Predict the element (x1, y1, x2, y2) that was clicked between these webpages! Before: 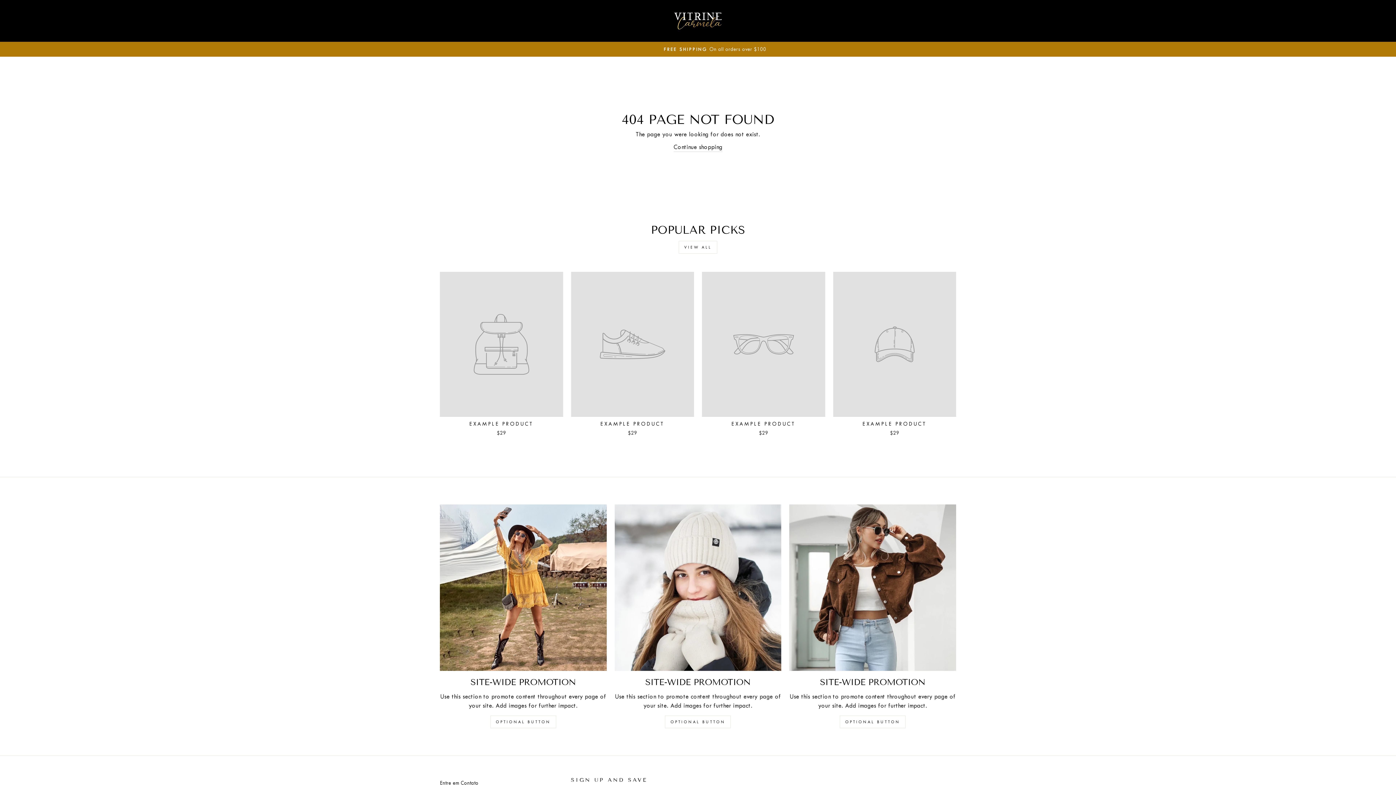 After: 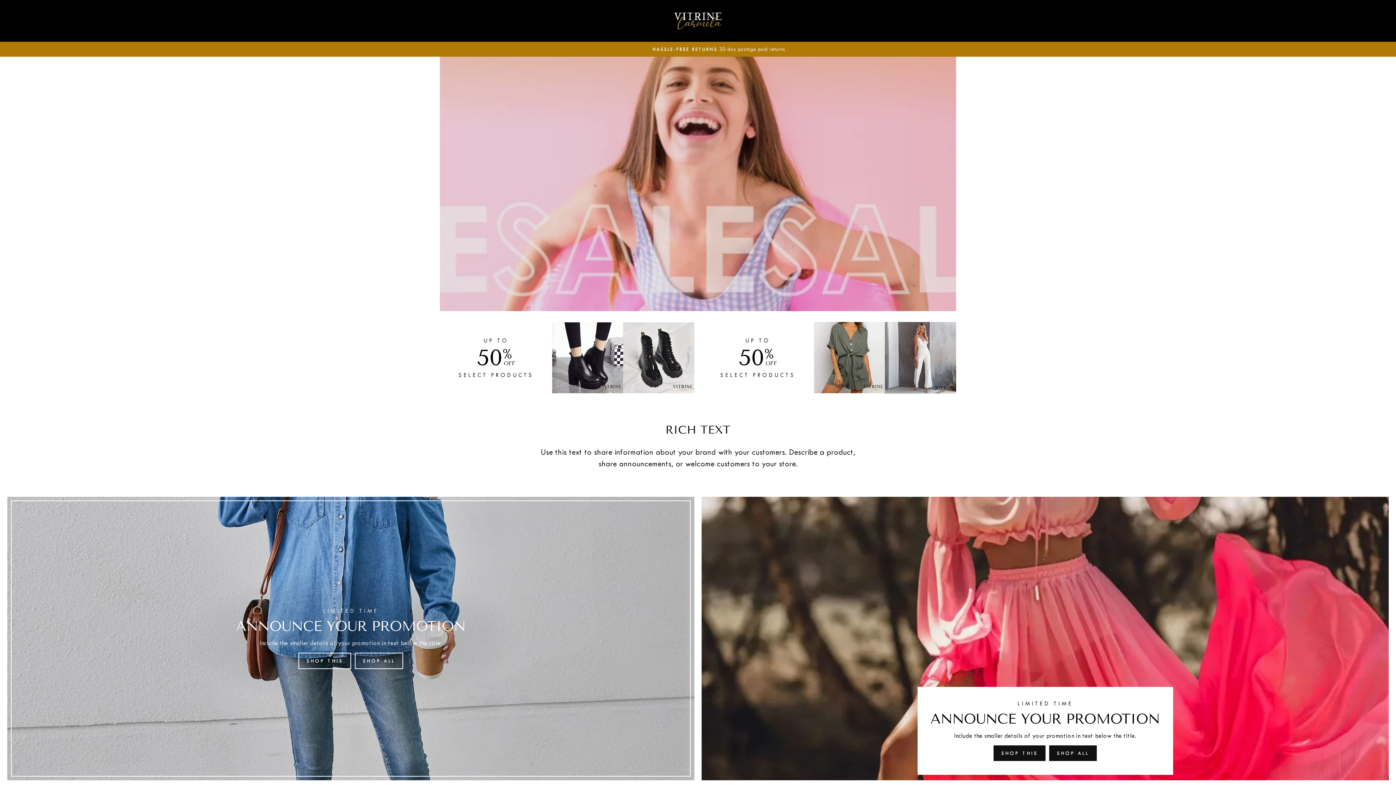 Action: bbox: (673, 142, 722, 152) label: Continue shopping